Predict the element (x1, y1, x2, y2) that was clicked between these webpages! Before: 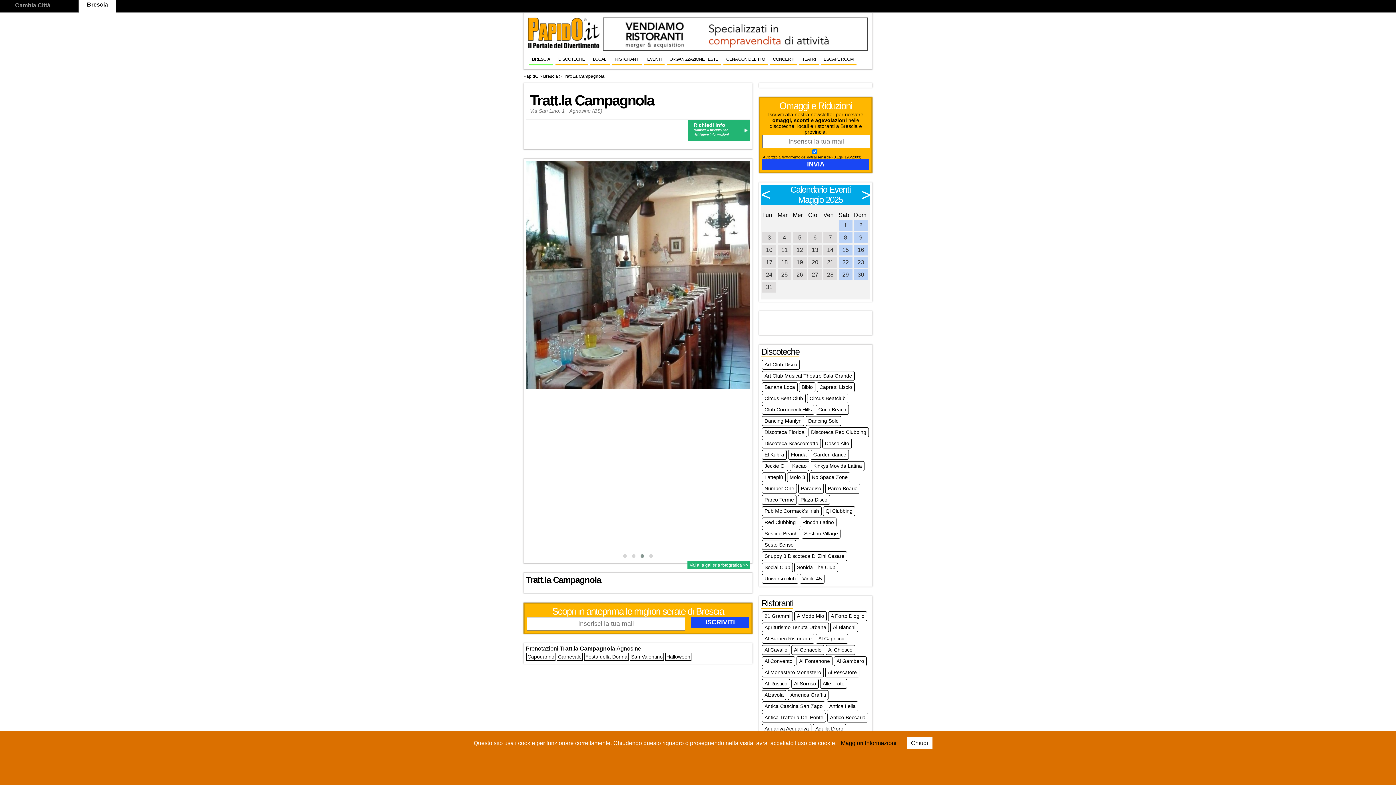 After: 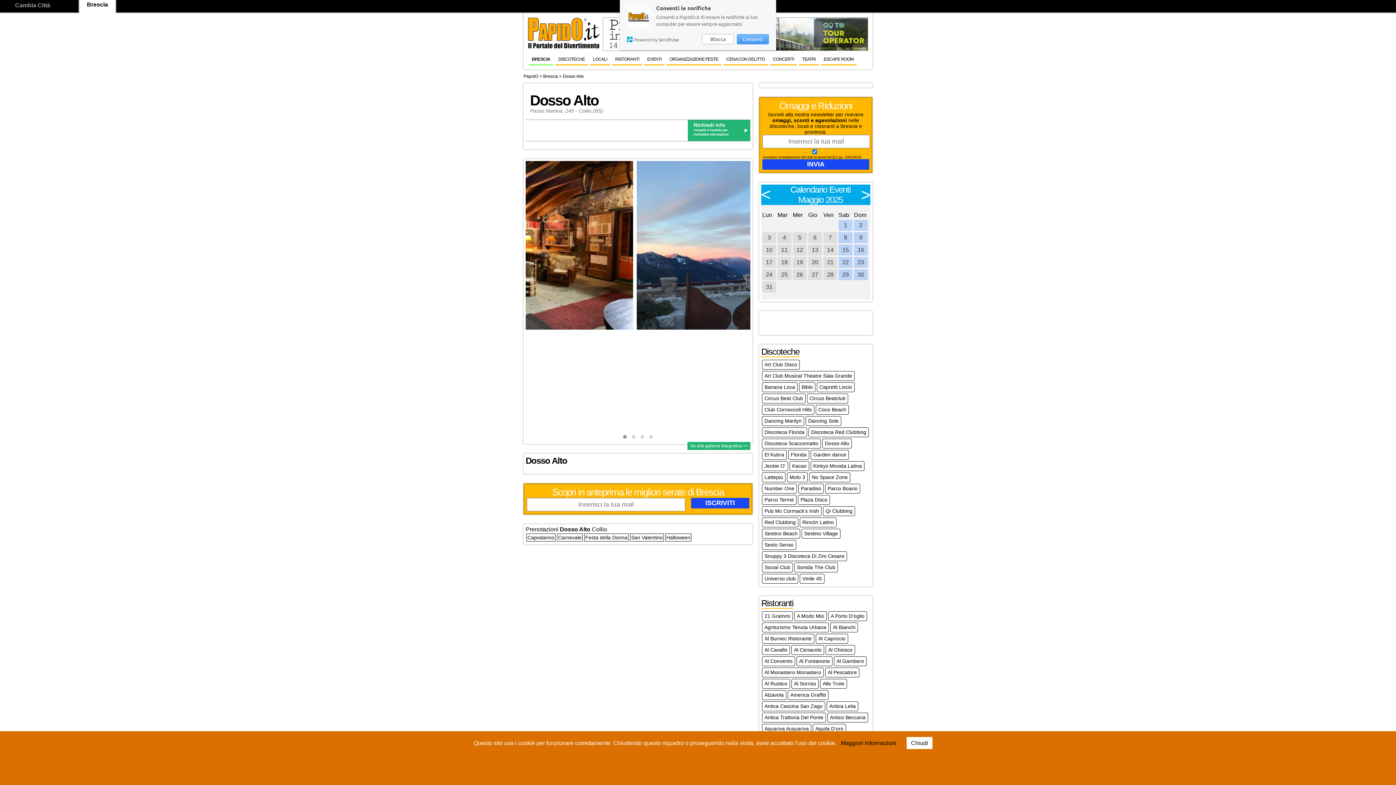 Action: bbox: (824, 439, 850, 448) label: Dosso Alto